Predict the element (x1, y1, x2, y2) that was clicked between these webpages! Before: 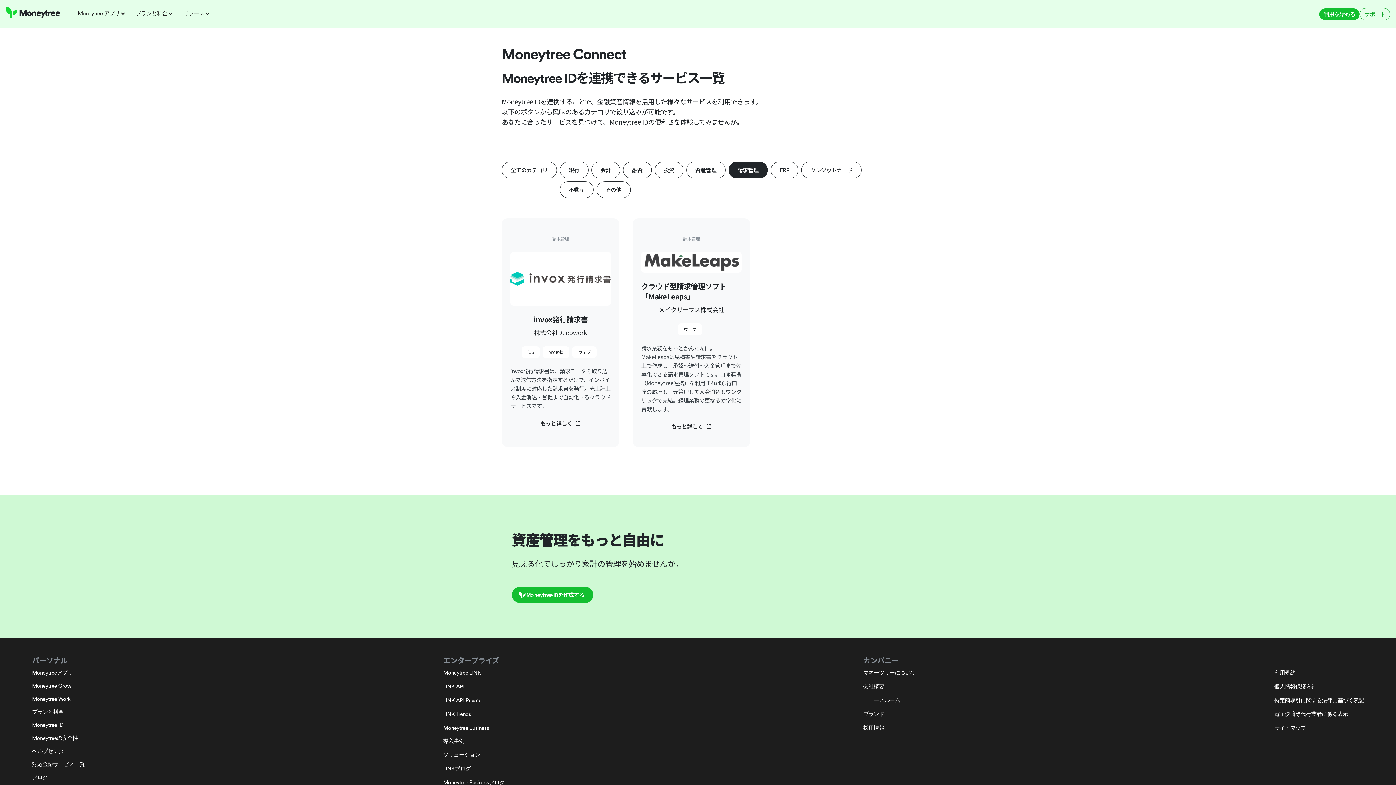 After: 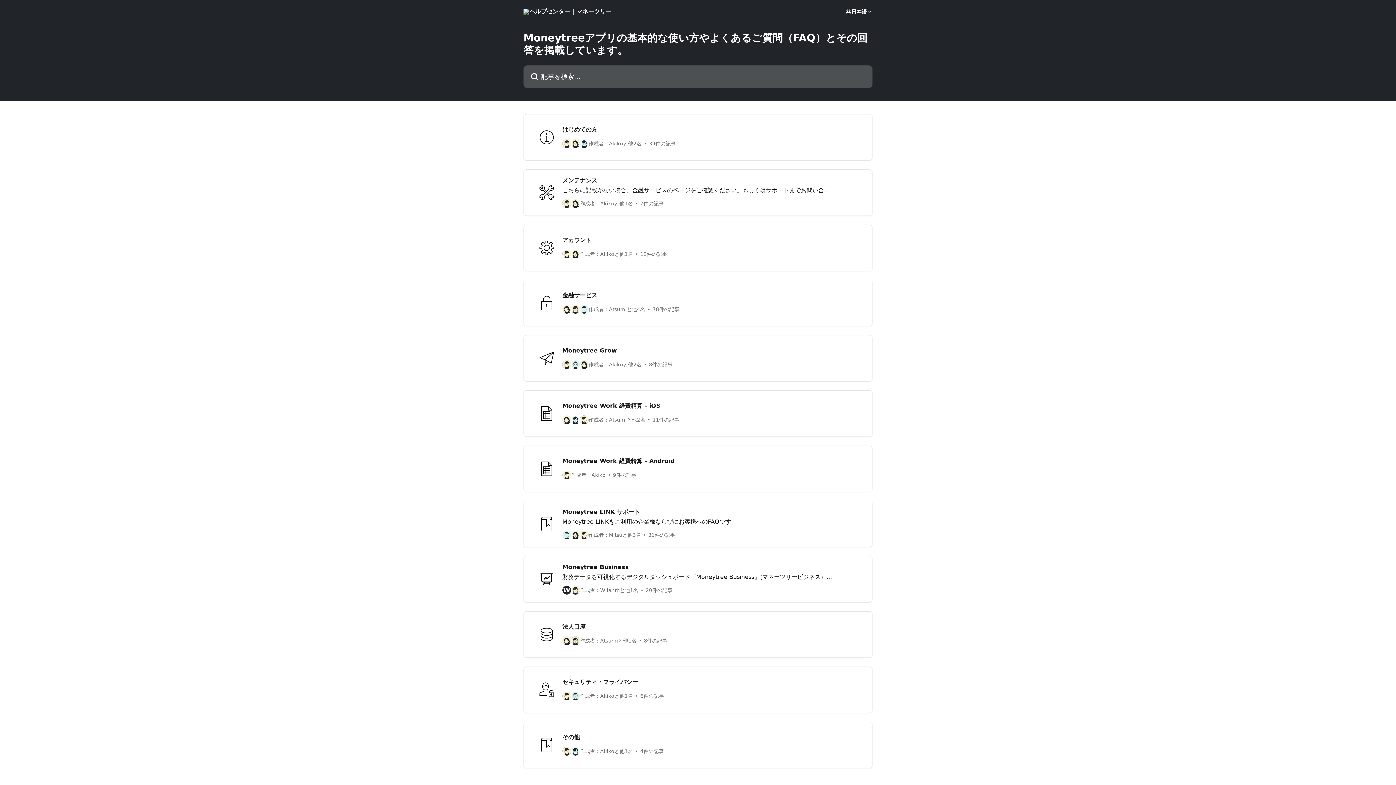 Action: bbox: (32, 747, 68, 754) label: ヘルプセンター